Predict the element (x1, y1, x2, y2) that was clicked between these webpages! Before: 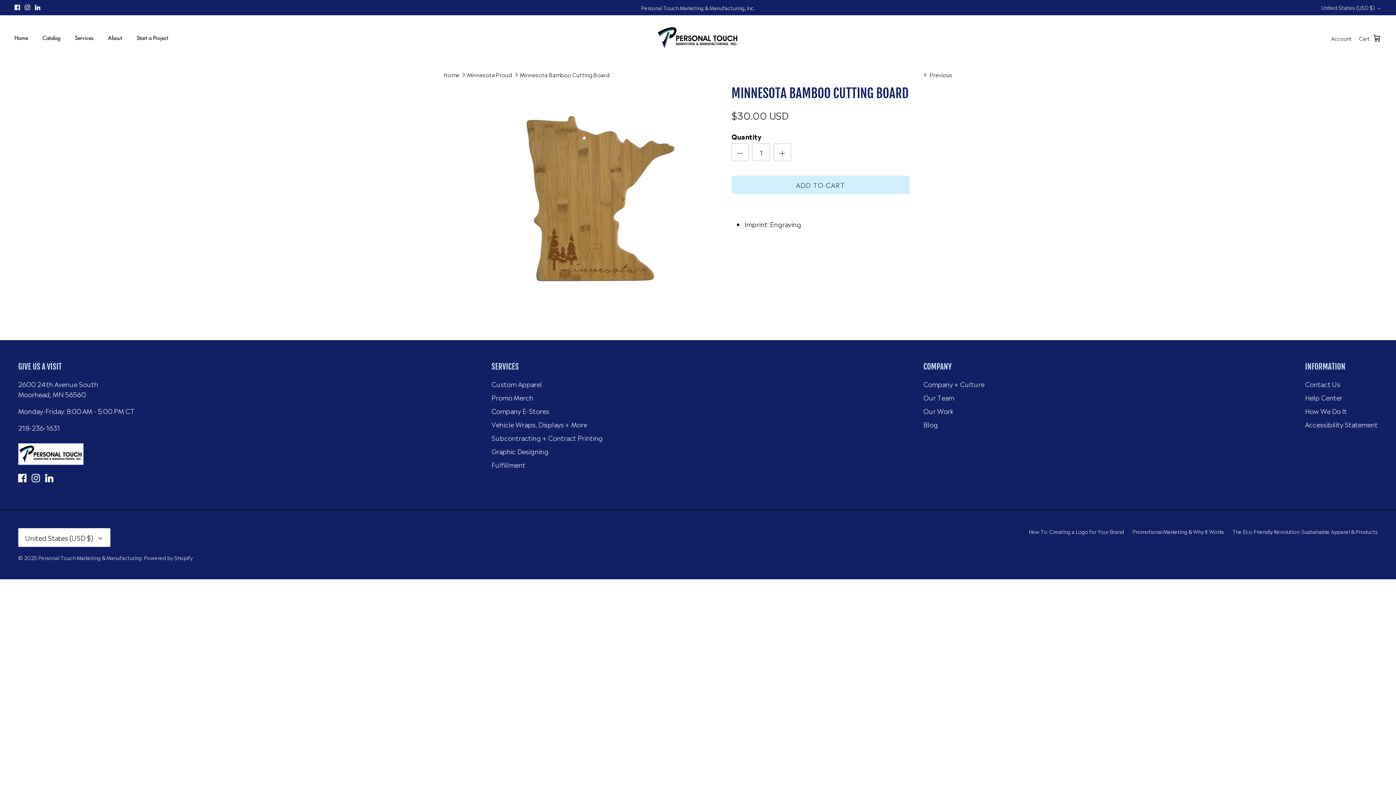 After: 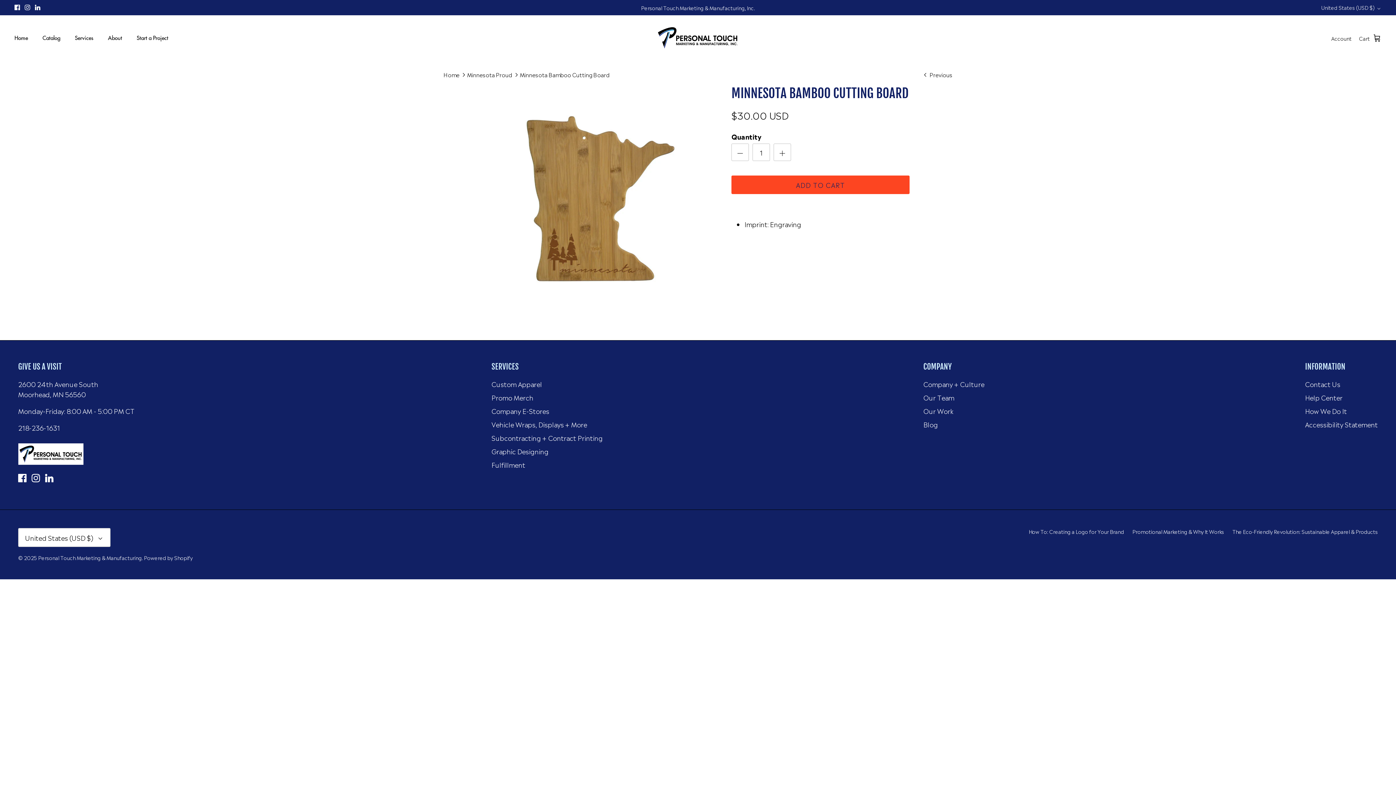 Action: label: ADD TO CART bbox: (731, 175, 909, 194)